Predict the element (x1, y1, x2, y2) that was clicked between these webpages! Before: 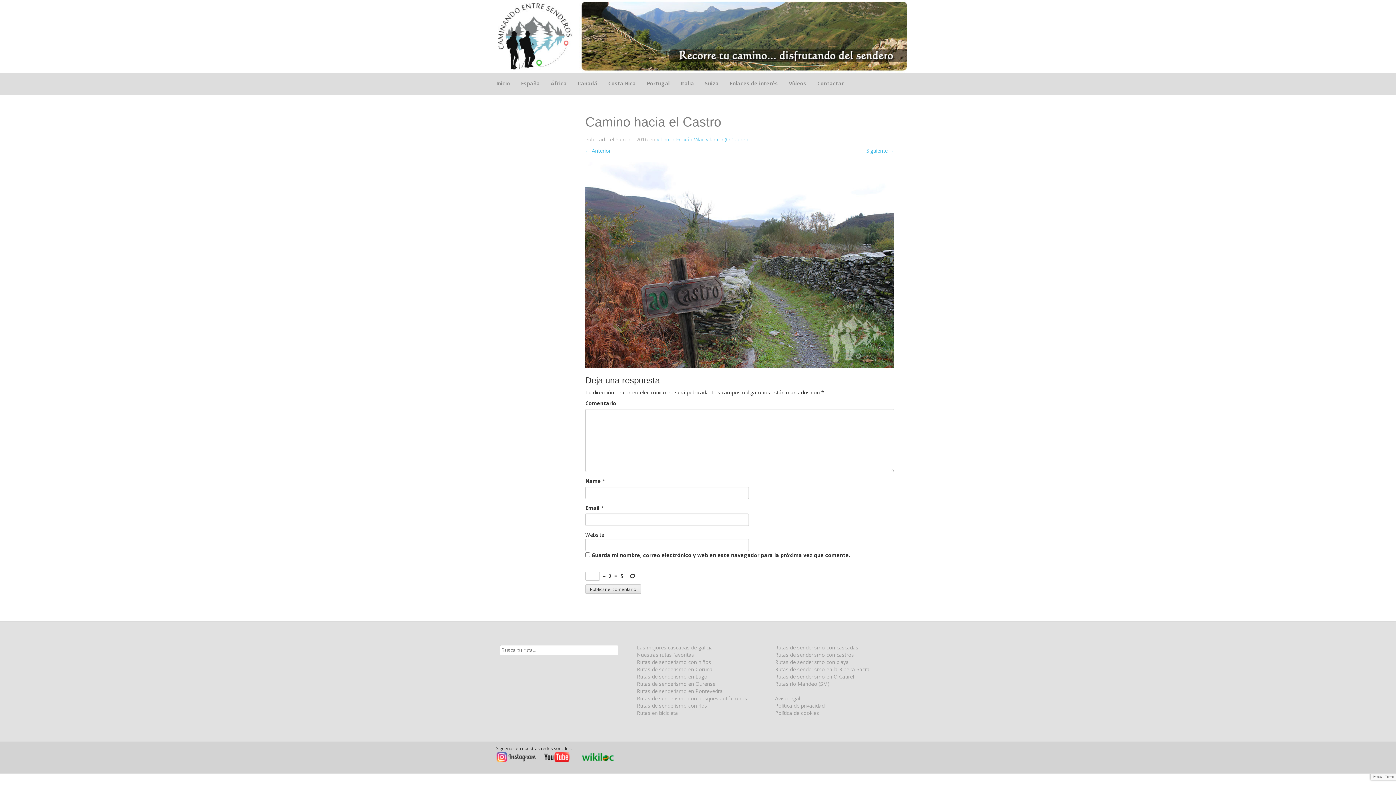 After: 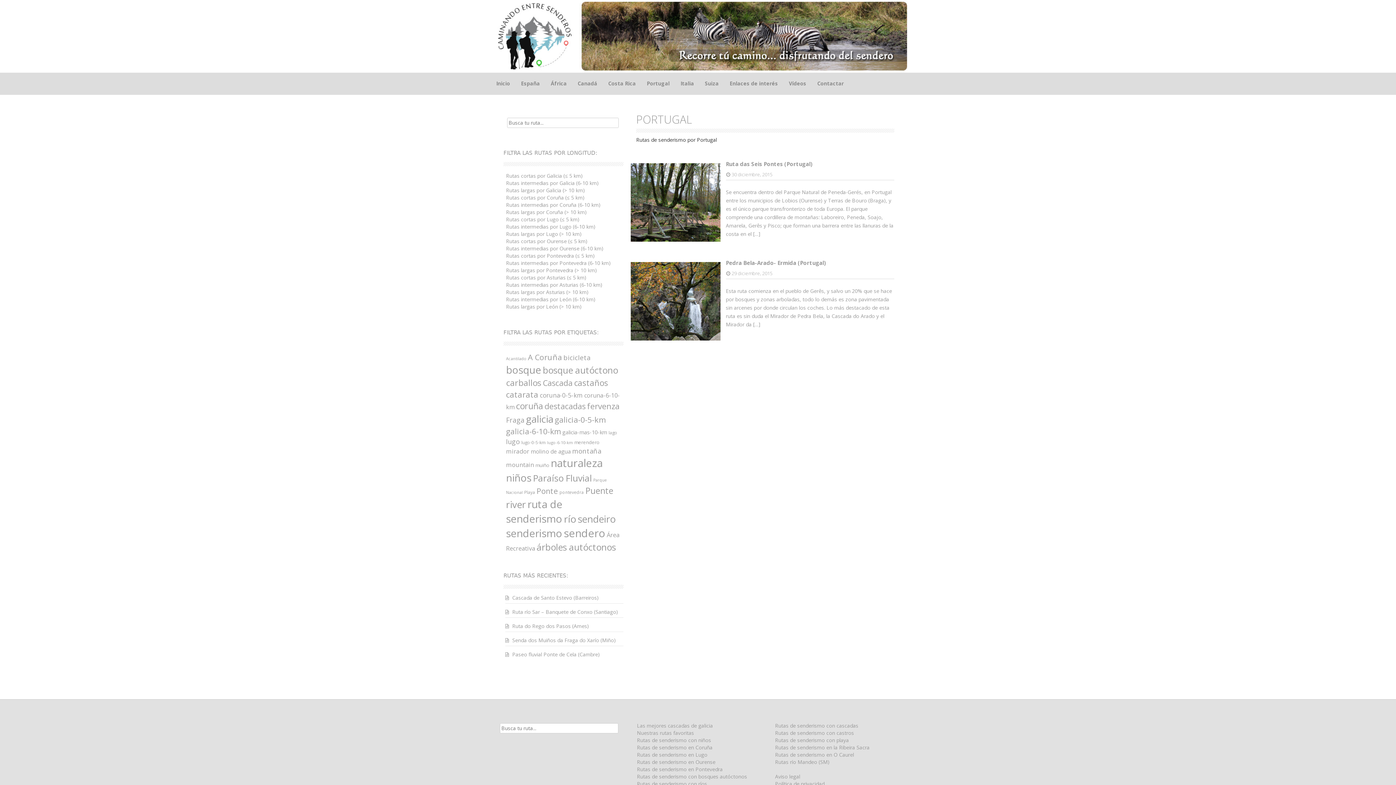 Action: label: Portugal bbox: (641, 72, 675, 94)